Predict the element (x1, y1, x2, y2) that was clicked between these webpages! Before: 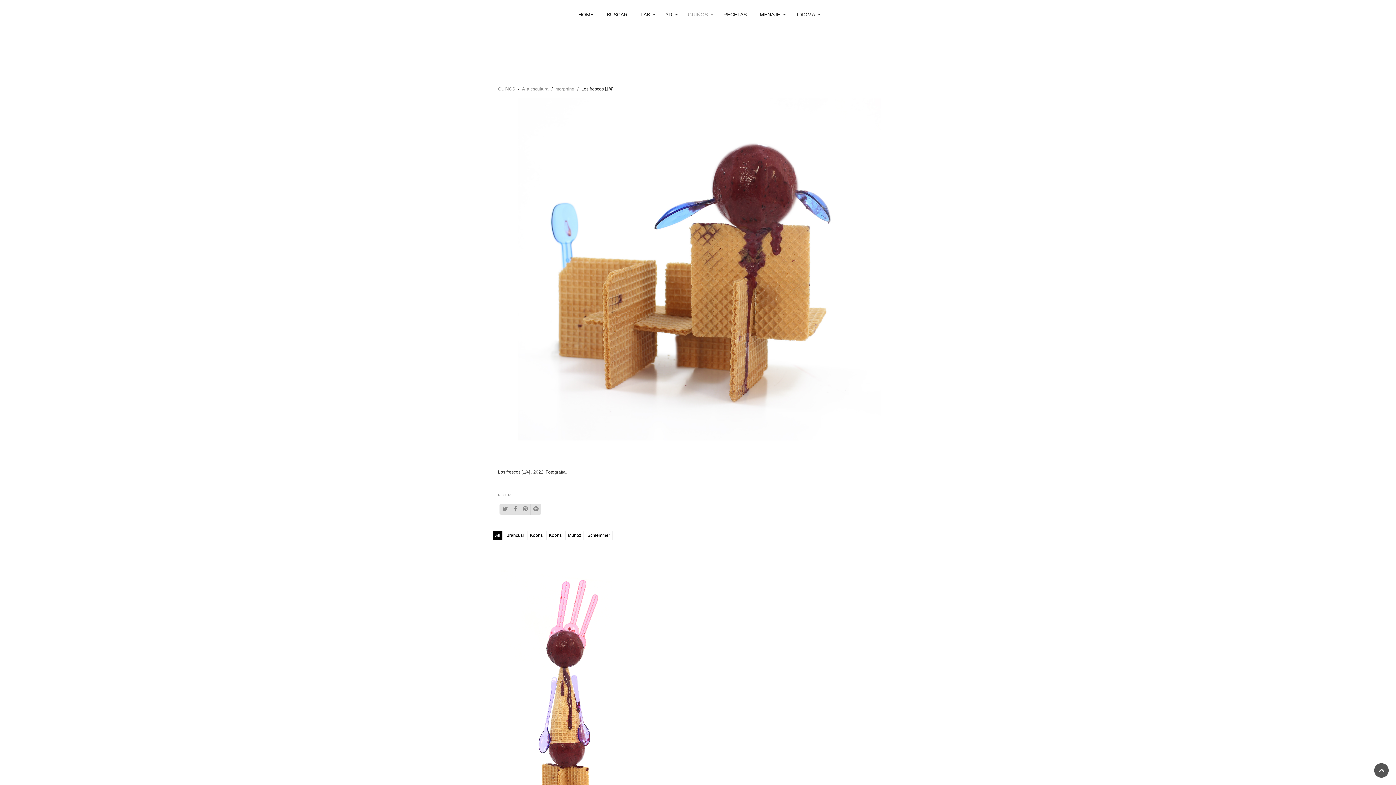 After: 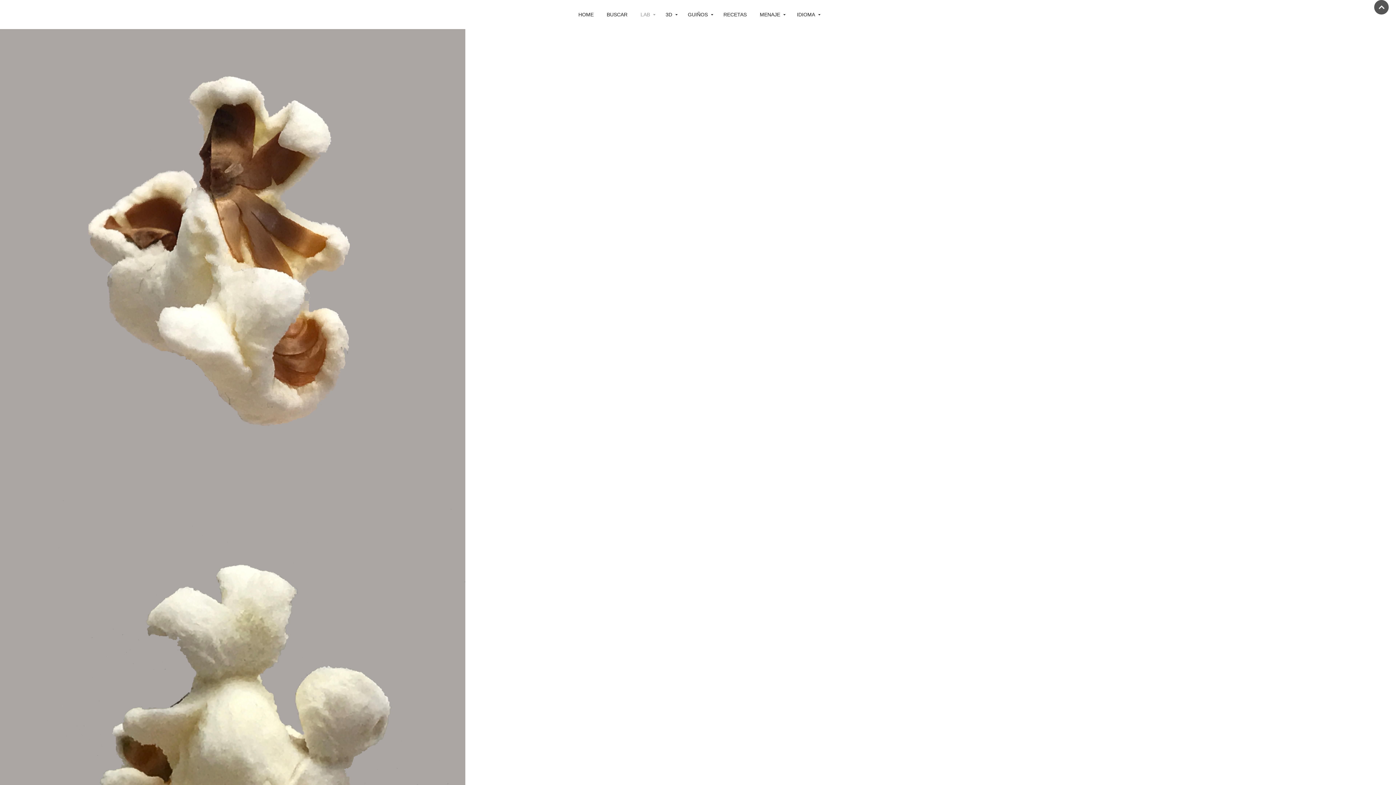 Action: bbox: (634, 0, 659, 29) label: LAB